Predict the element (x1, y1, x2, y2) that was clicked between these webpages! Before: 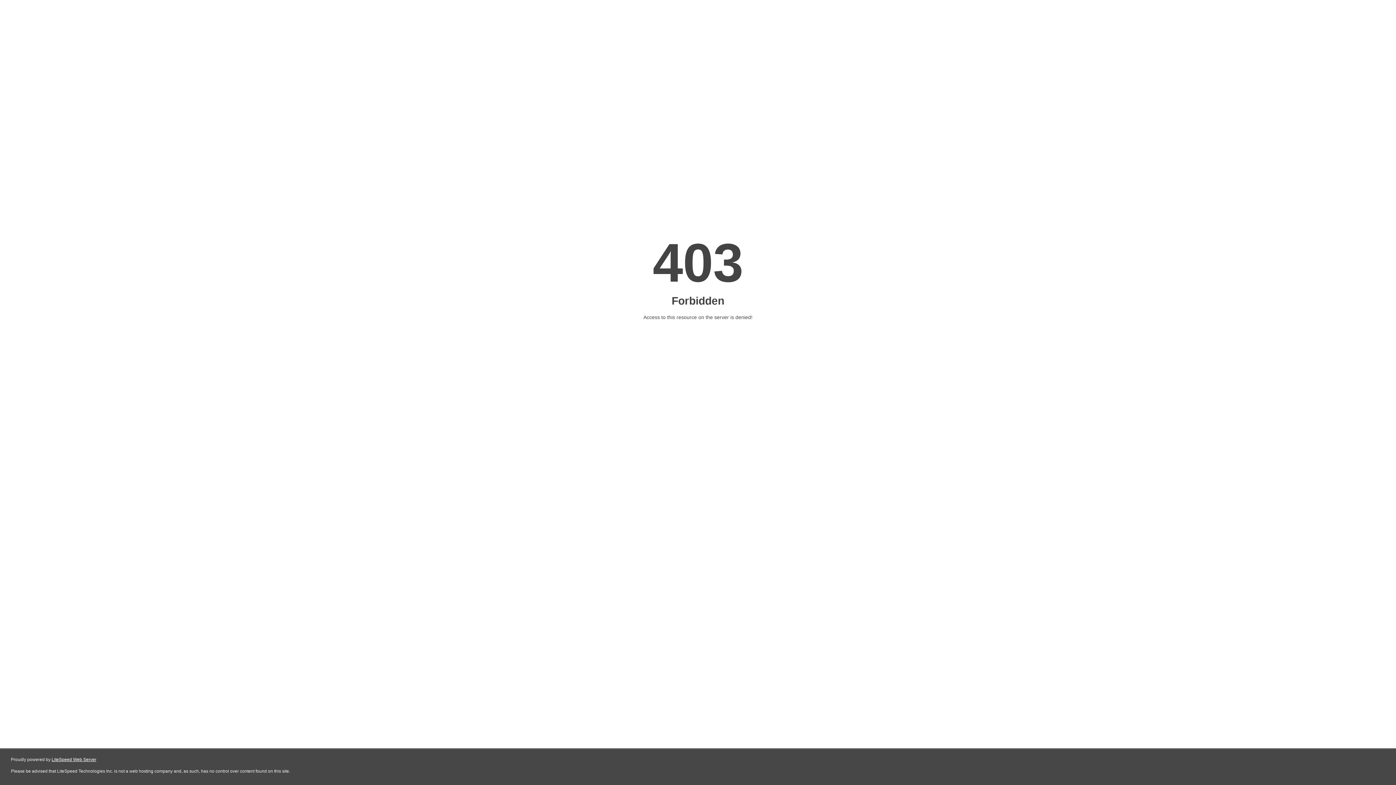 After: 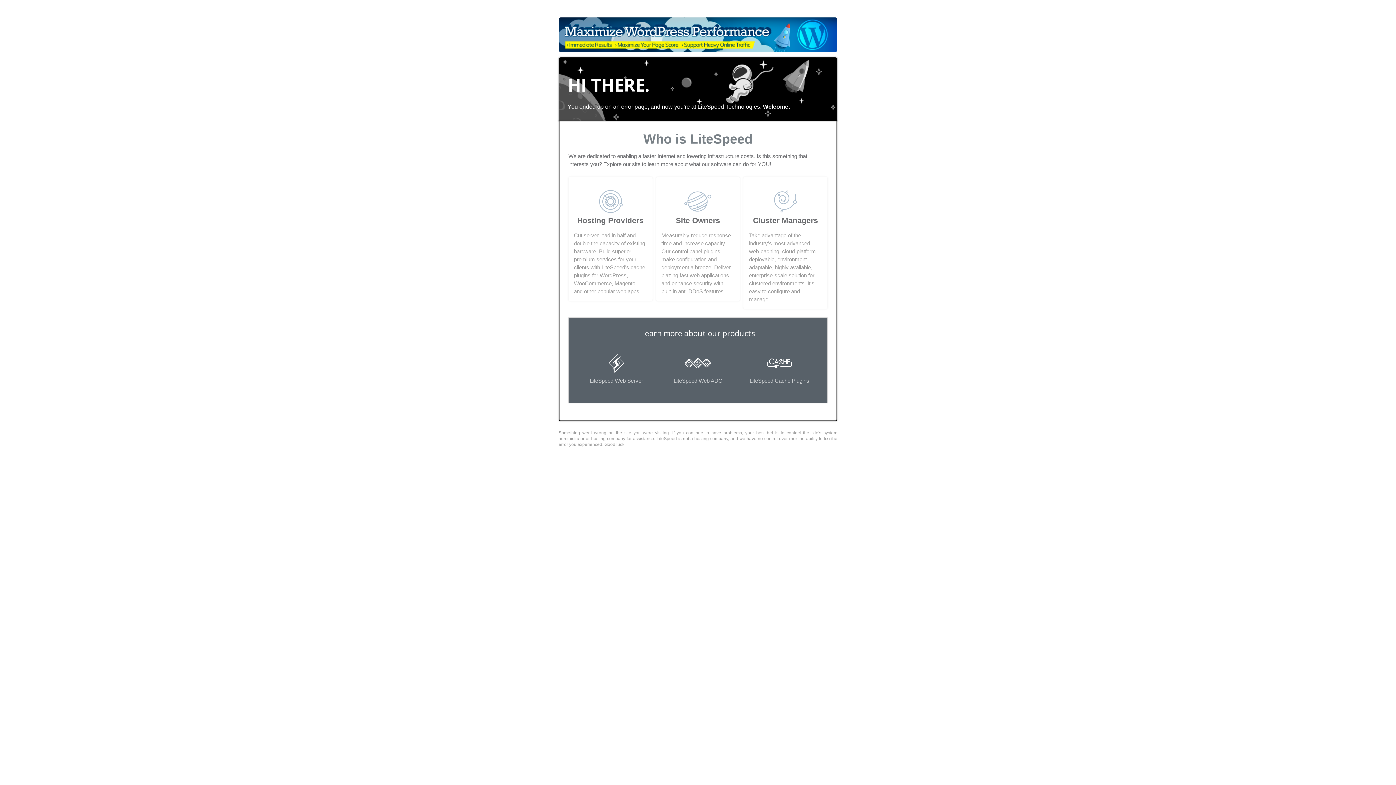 Action: bbox: (51, 757, 96, 762) label: LiteSpeed Web Server